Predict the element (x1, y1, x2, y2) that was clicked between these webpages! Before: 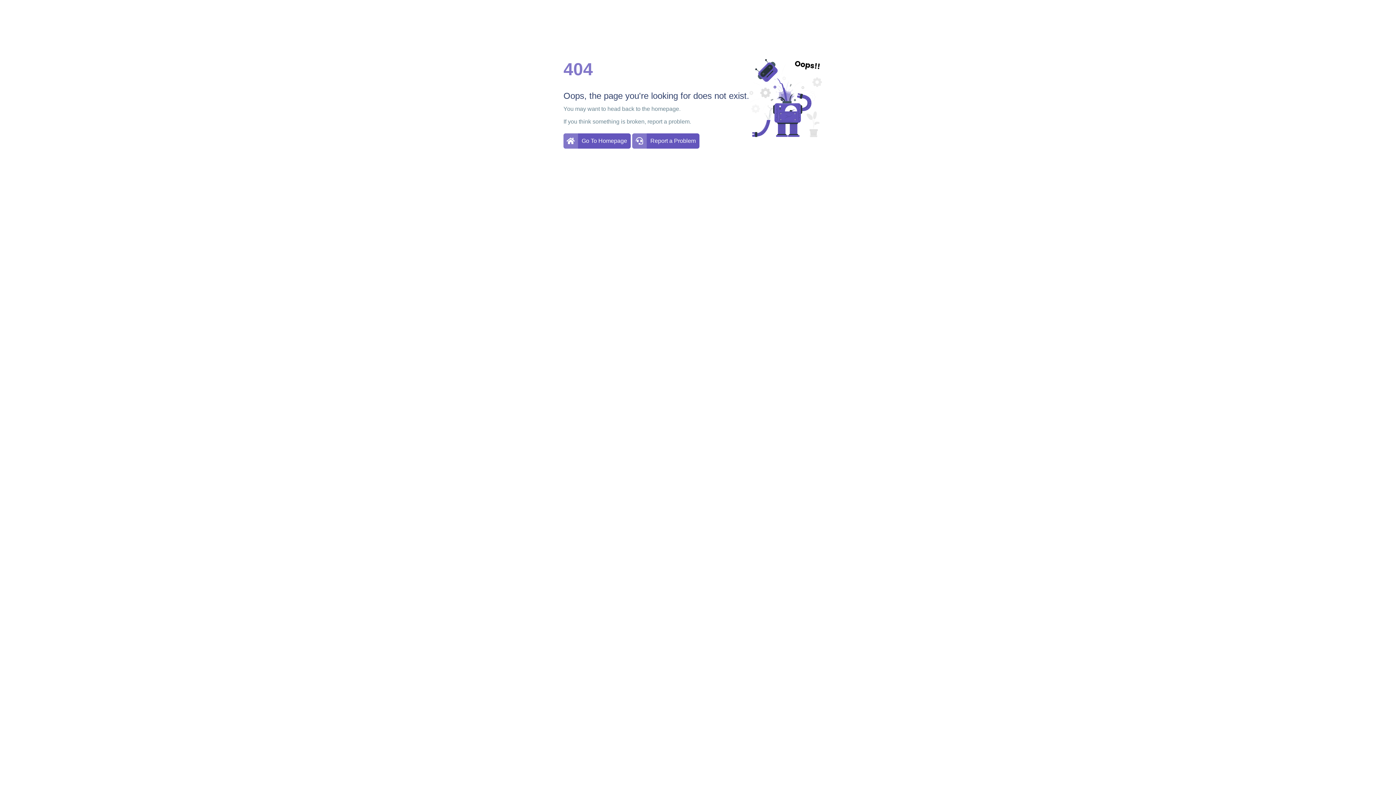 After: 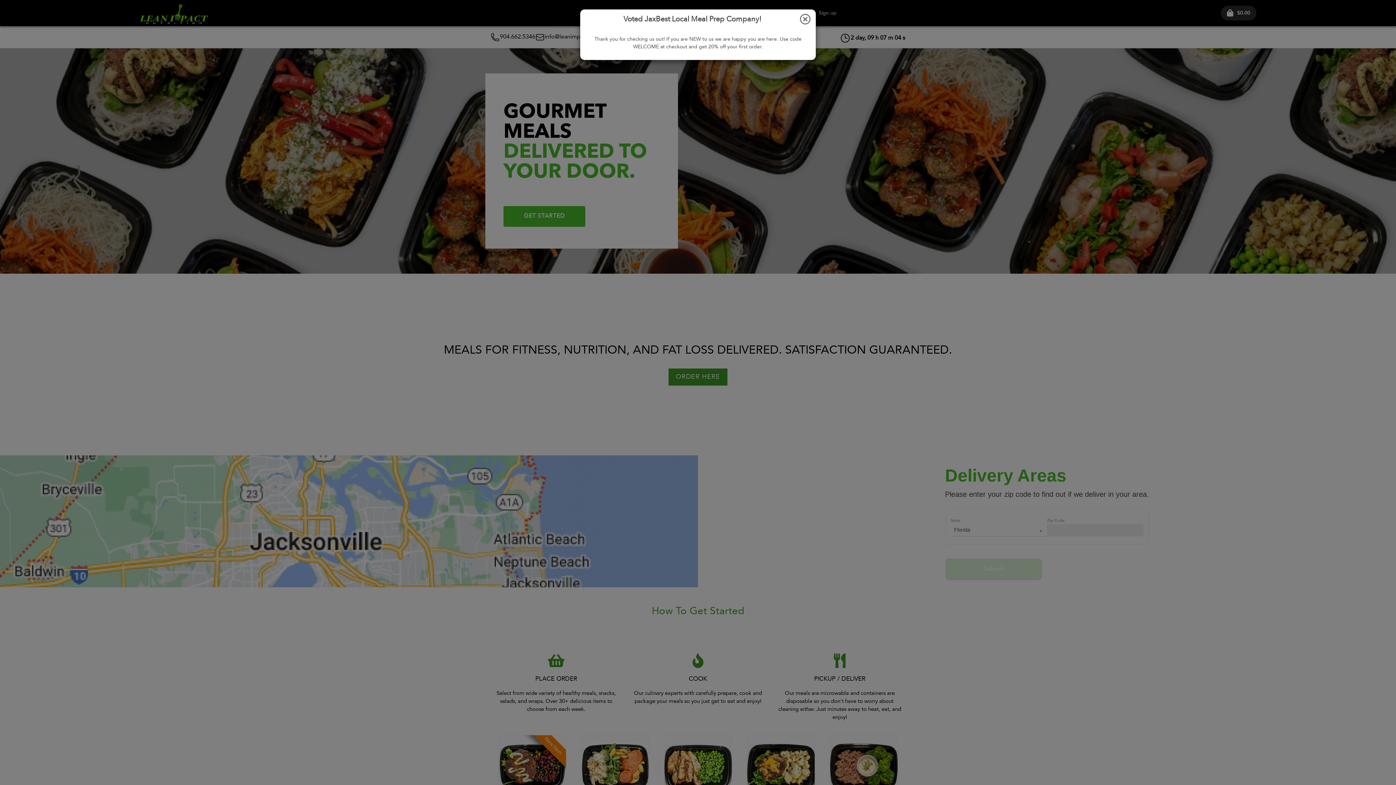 Action: label: Go To Homepage bbox: (563, 133, 630, 148)